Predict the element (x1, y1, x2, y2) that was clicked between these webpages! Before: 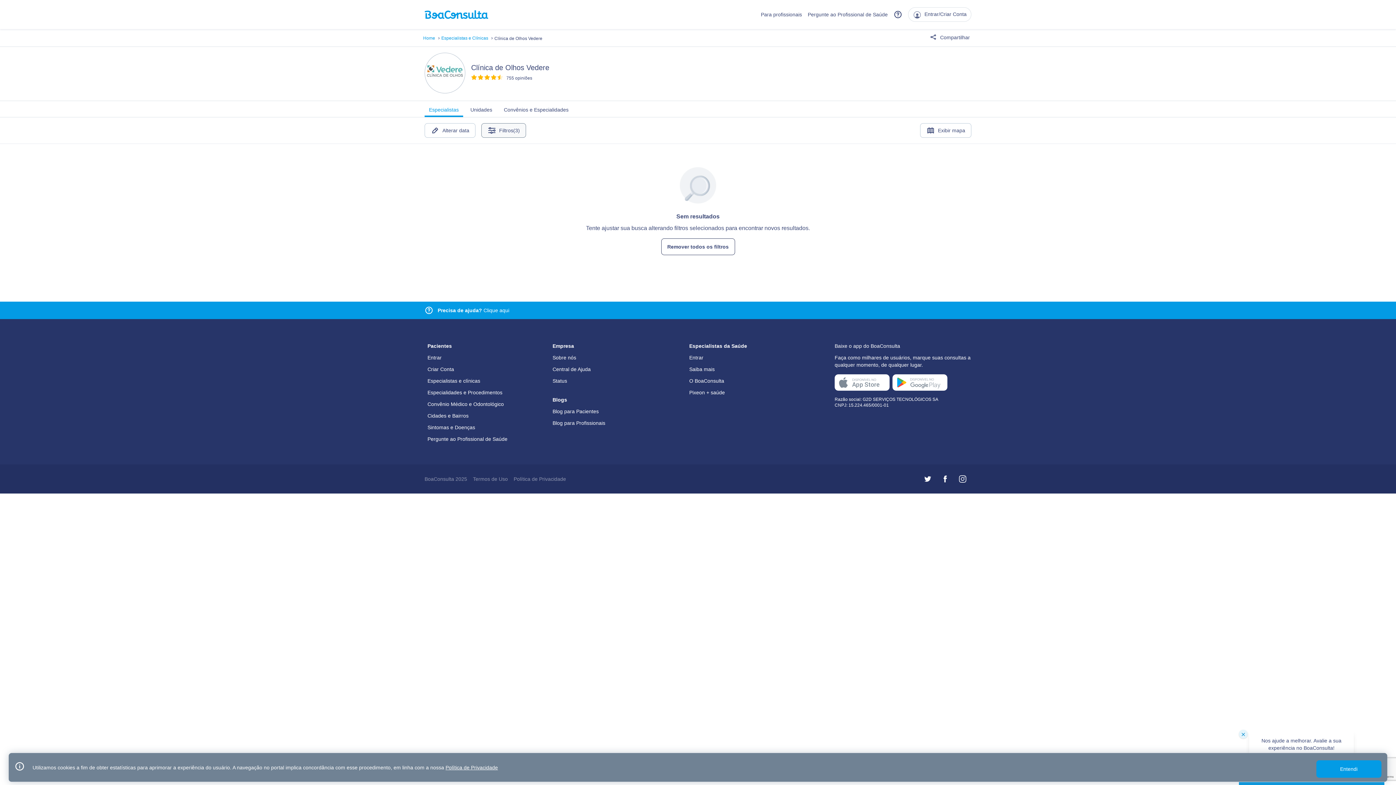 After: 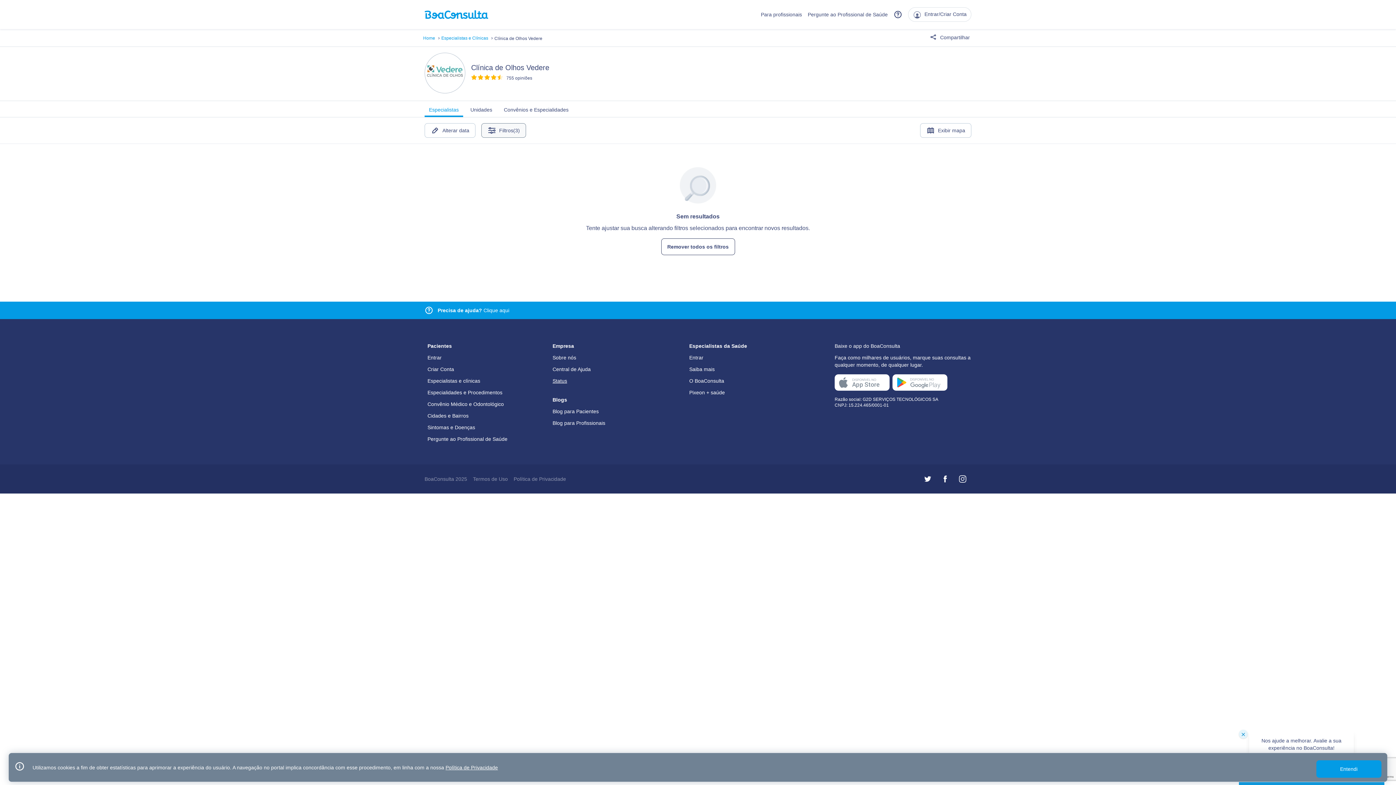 Action: bbox: (552, 378, 567, 384) label: Status